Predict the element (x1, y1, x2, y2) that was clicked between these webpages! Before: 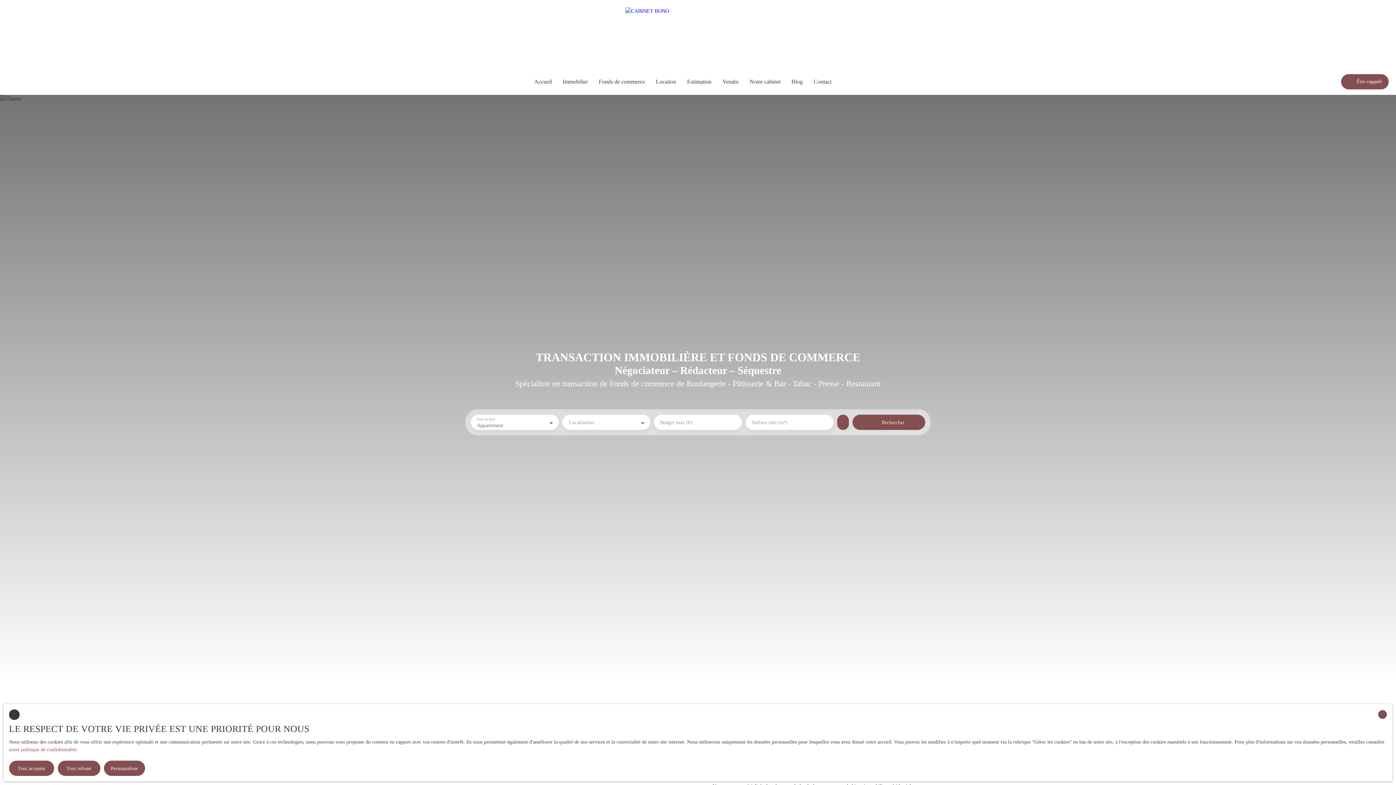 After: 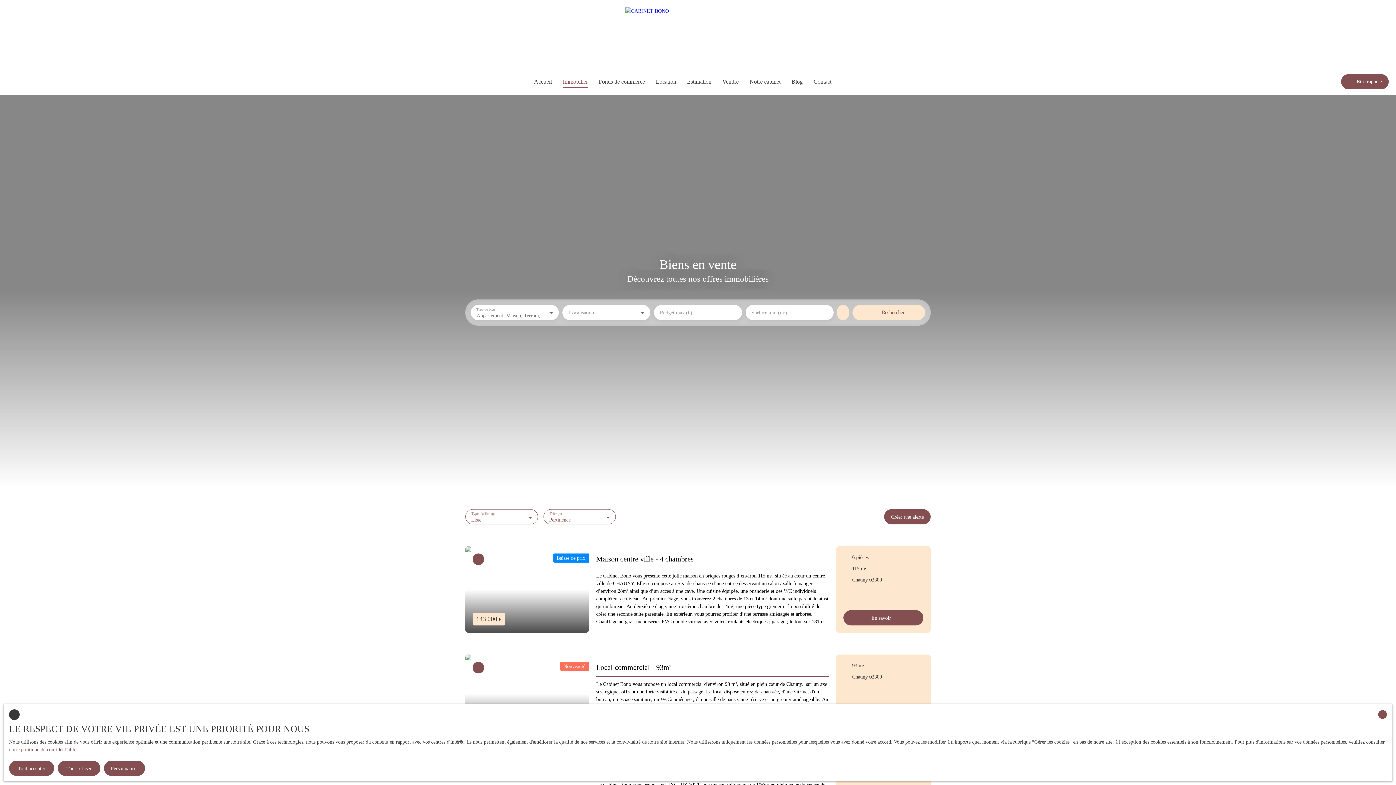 Action: bbox: (562, 75, 588, 87) label: Immobilier